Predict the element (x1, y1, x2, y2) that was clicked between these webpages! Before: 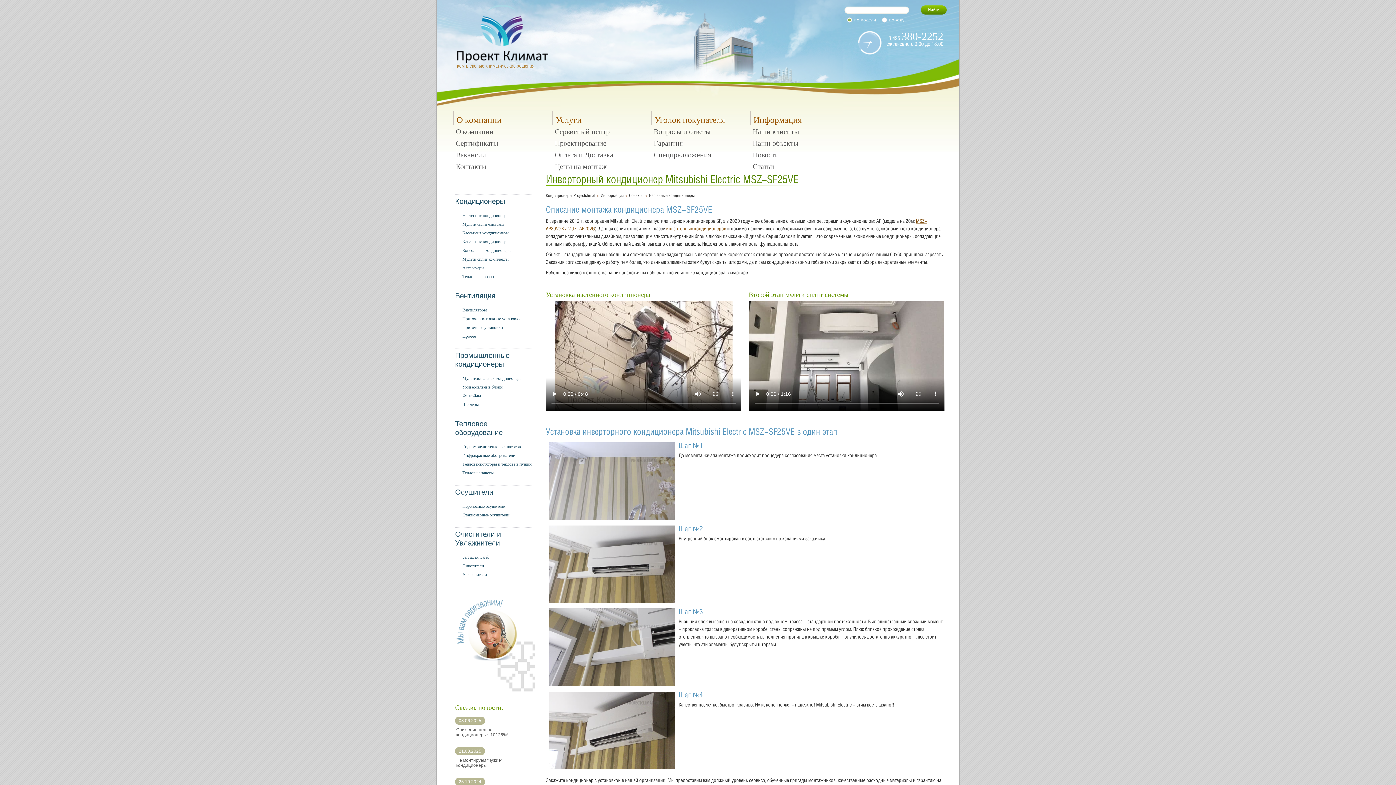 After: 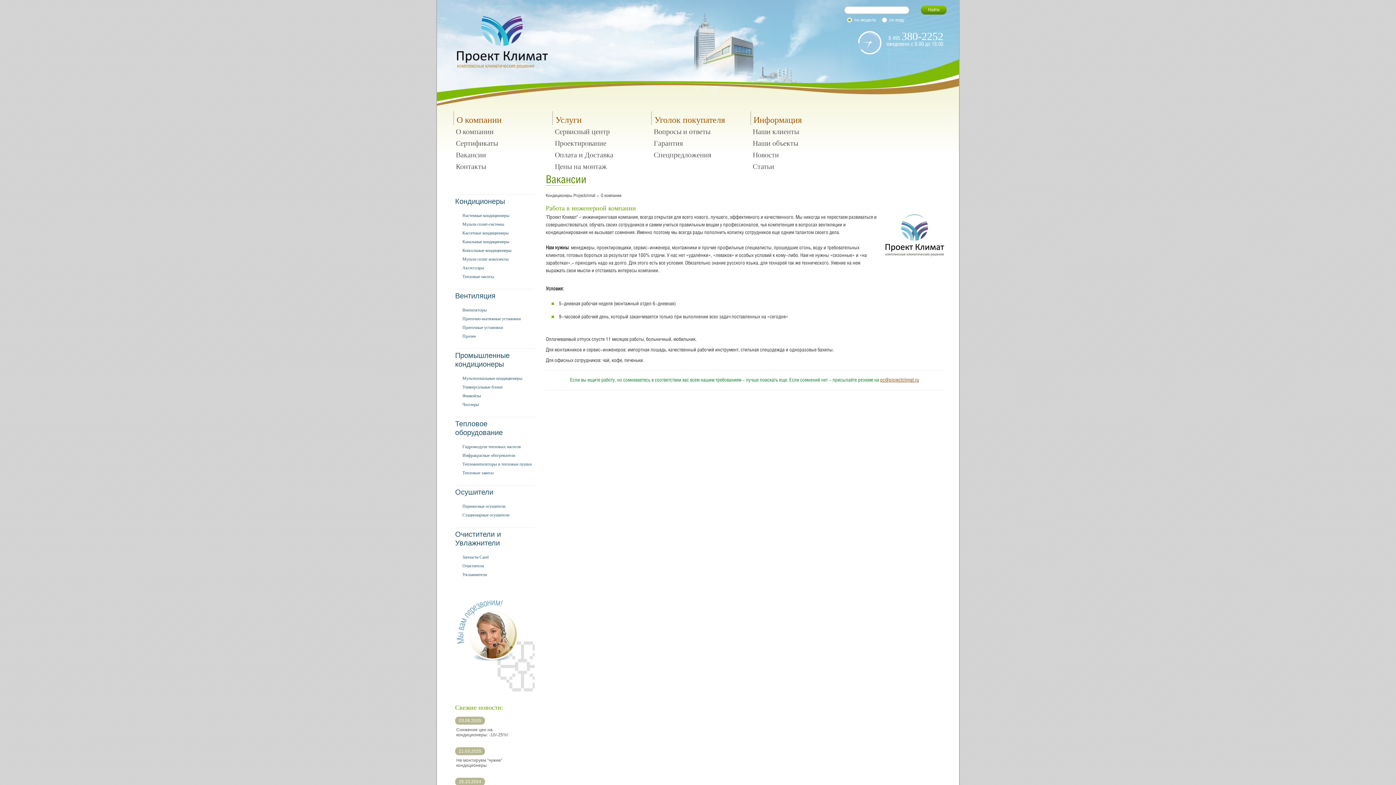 Action: label: Вакансии bbox: (453, 149, 488, 160)